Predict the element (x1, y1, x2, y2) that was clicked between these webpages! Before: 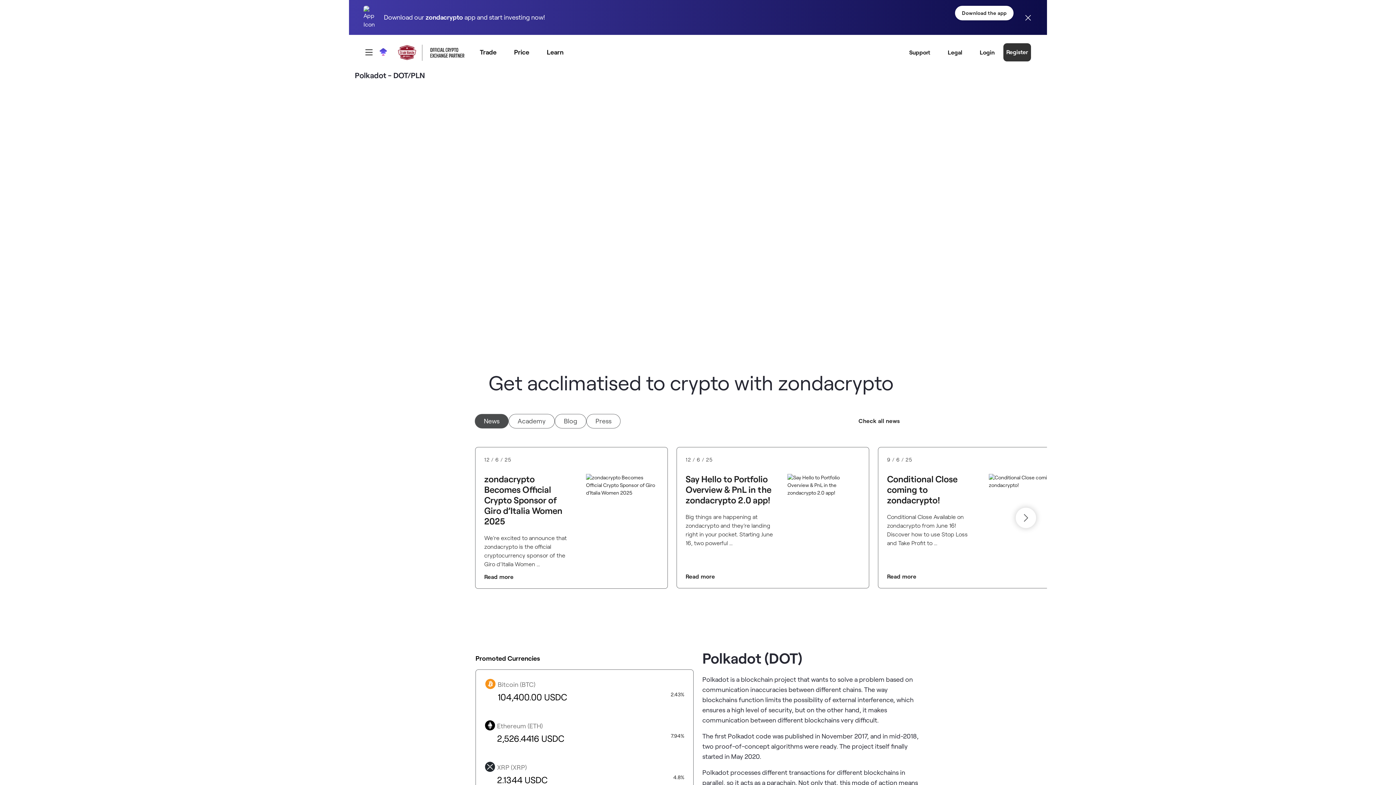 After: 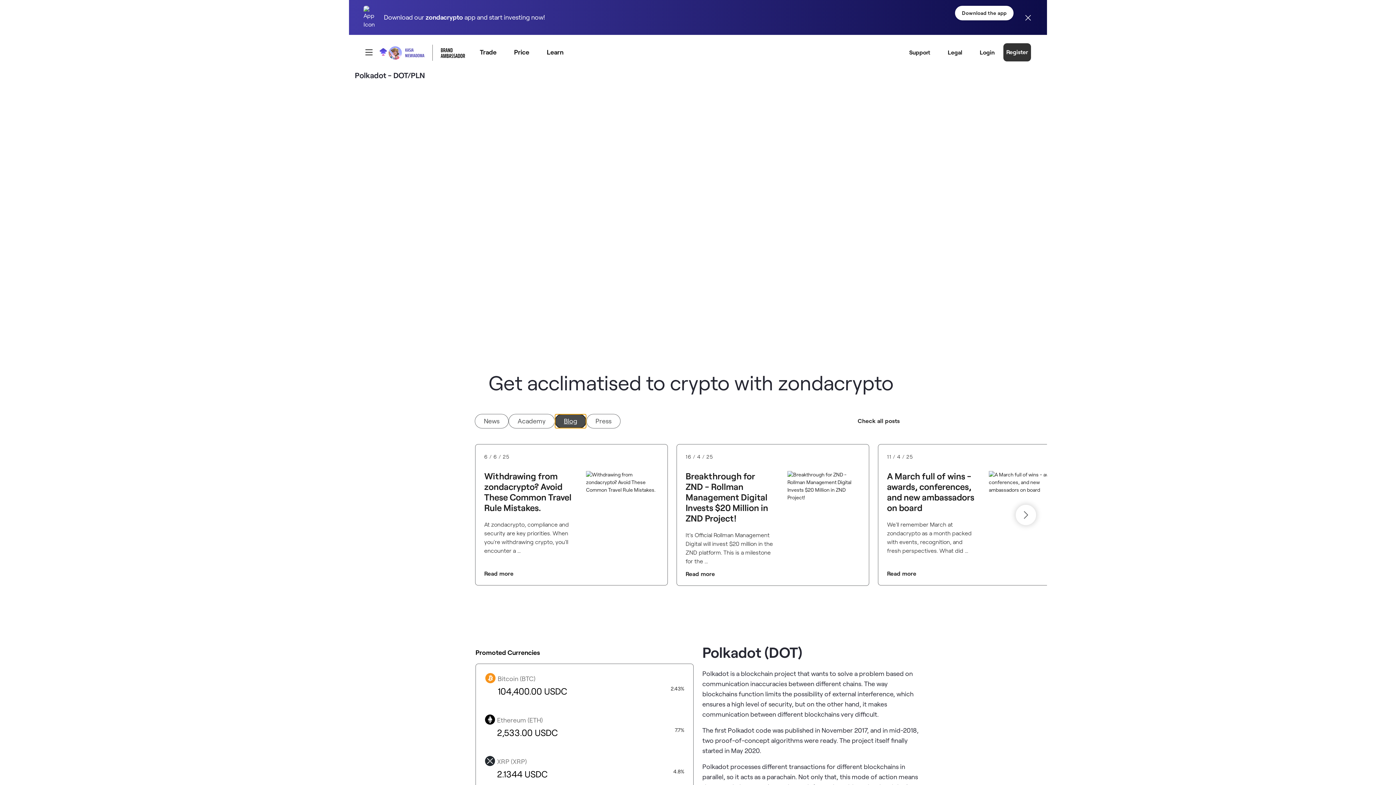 Action: label: Blog bbox: (554, 414, 586, 428)